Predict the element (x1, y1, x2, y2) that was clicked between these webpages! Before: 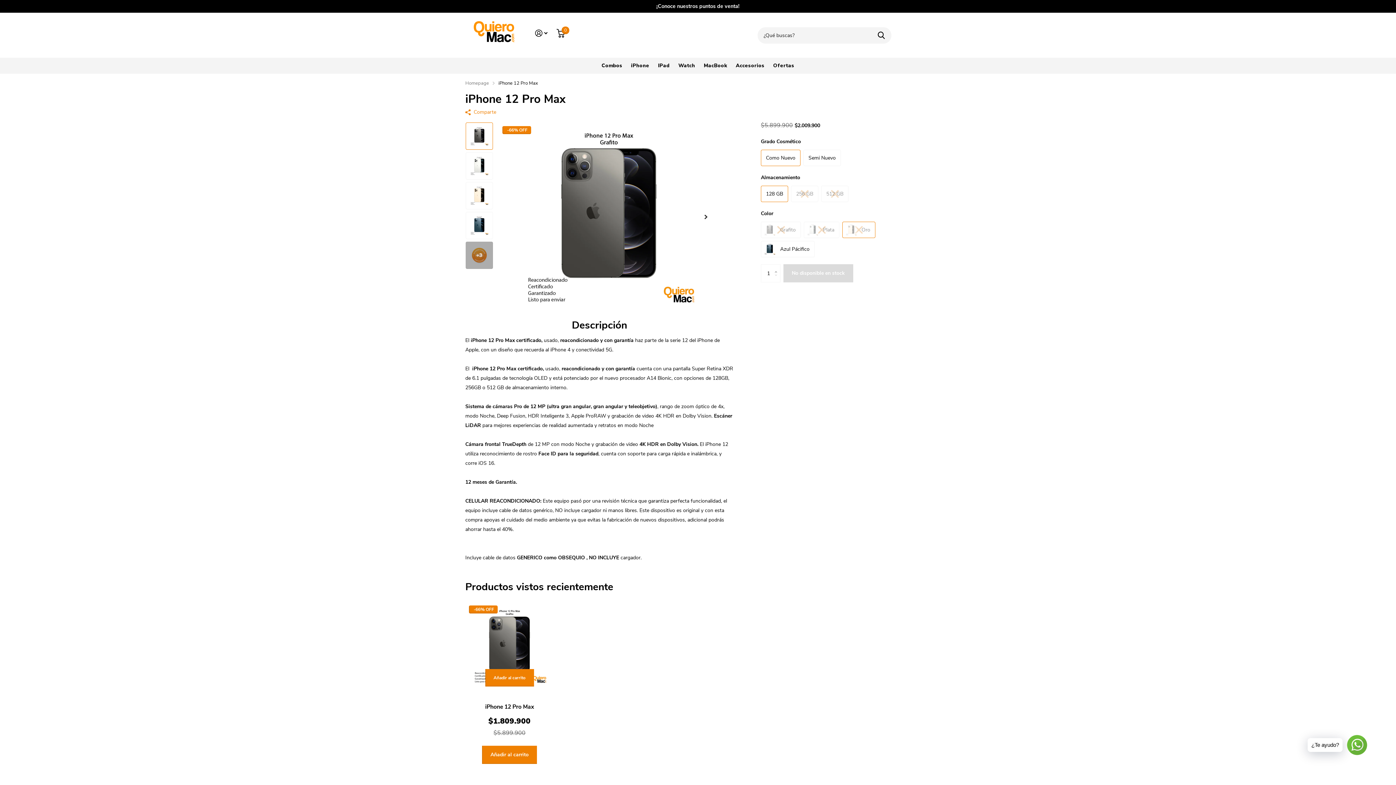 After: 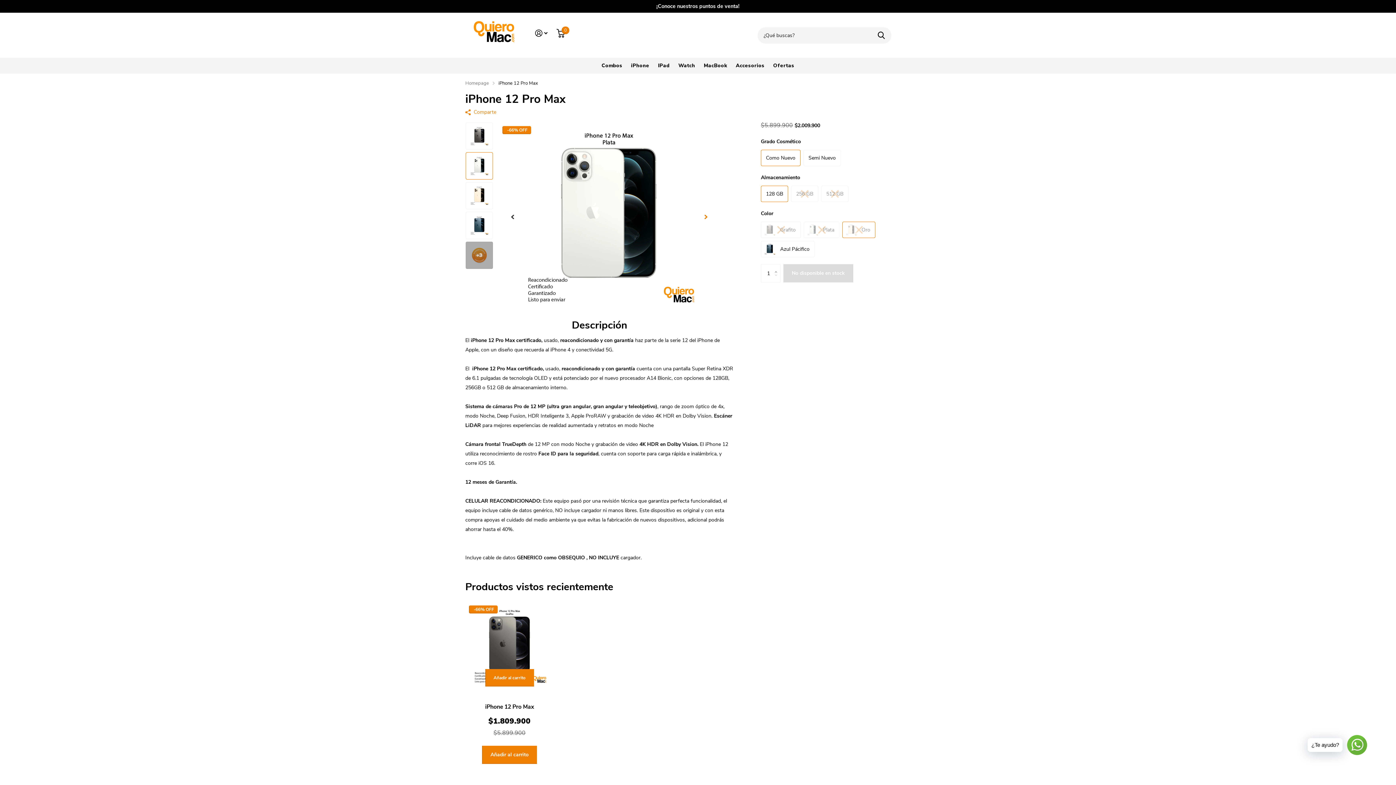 Action: bbox: (698, 122, 714, 311) label: Next slide